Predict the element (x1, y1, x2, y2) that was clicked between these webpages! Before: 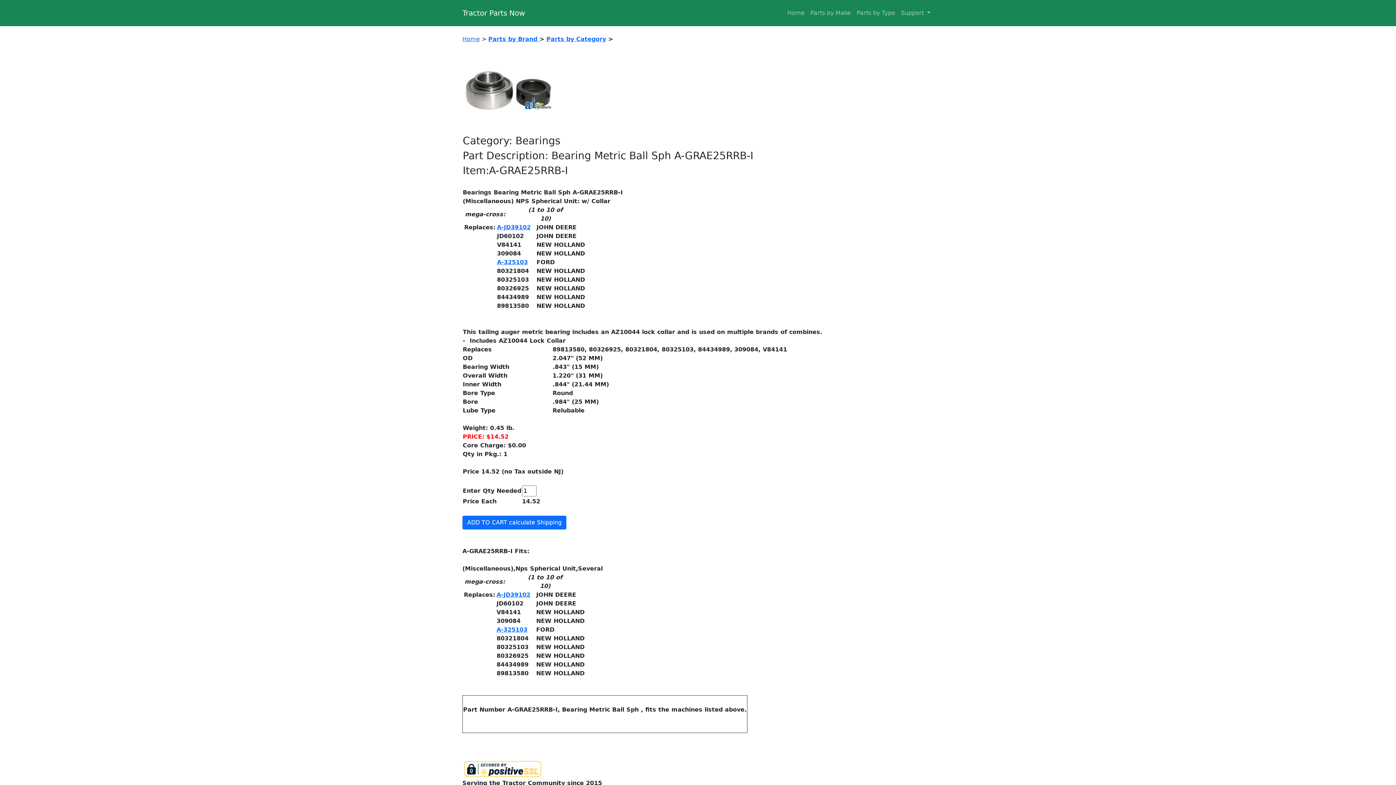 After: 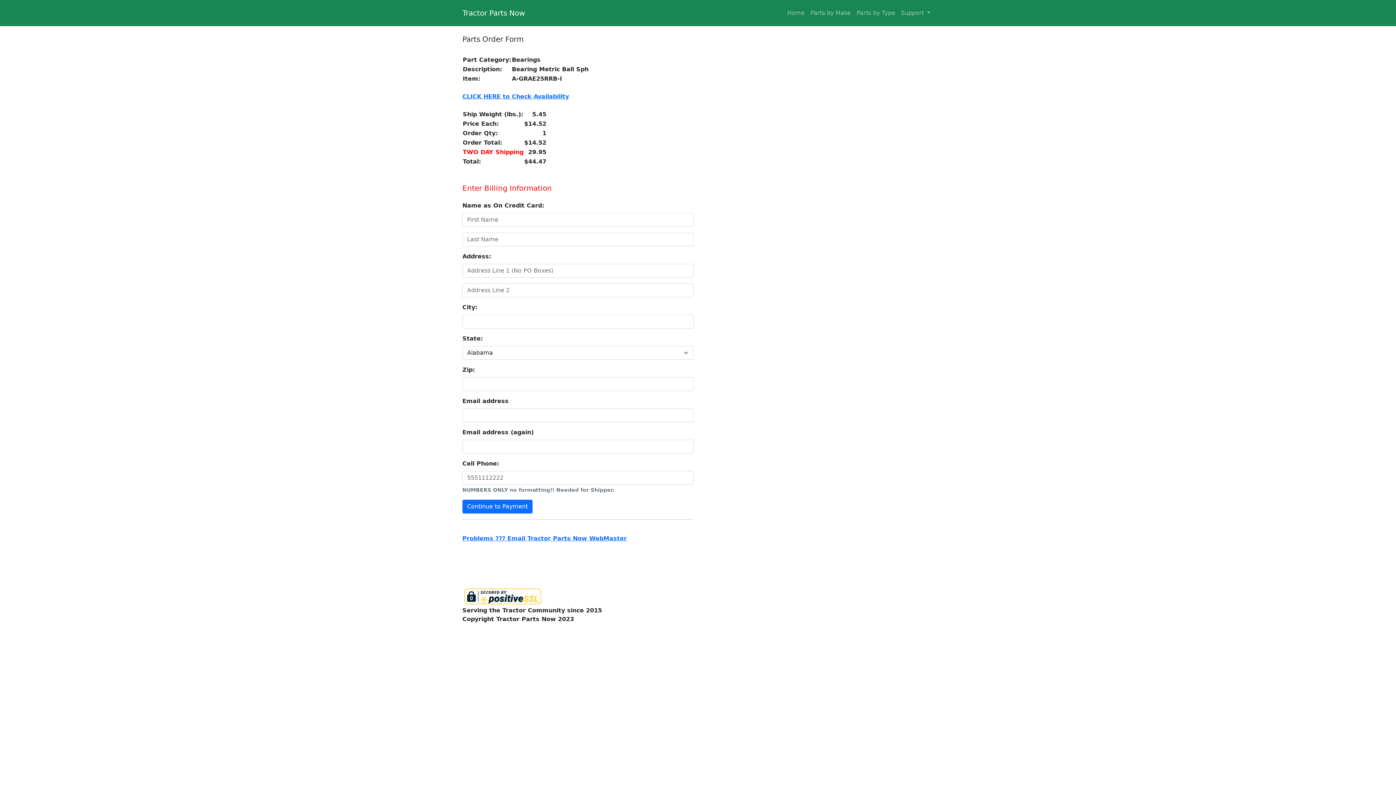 Action: bbox: (462, 516, 566, 529) label: ADD TO CART calculate Shipping